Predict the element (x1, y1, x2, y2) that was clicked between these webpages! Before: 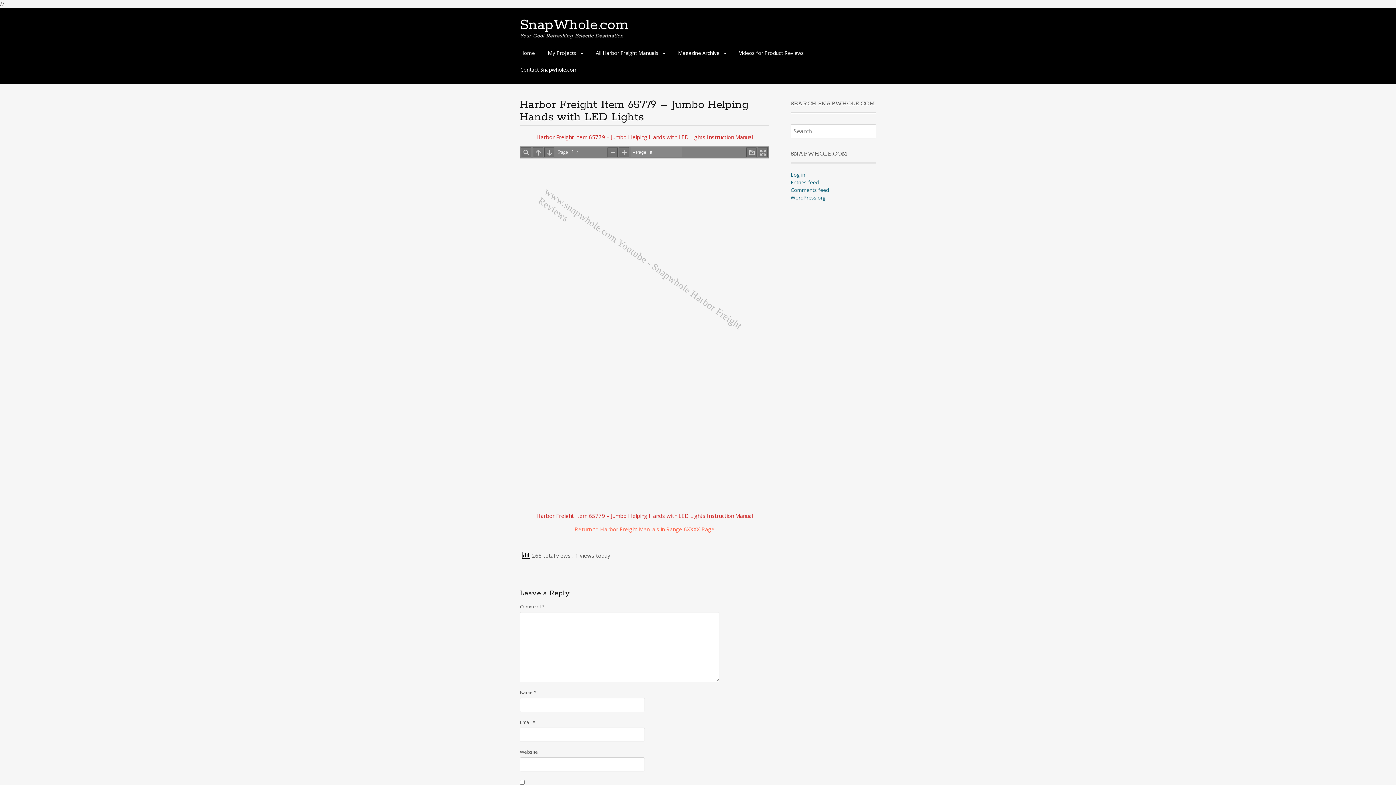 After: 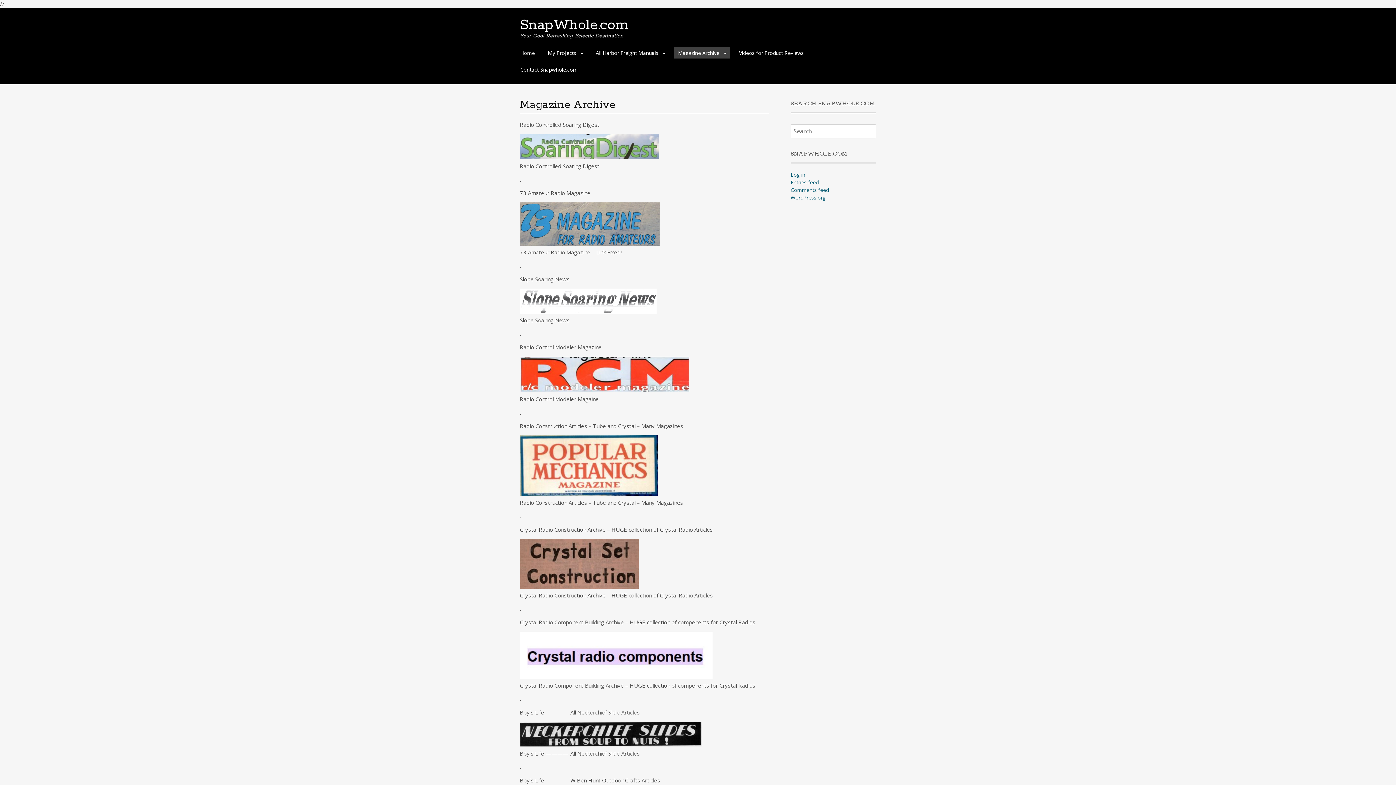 Action: label: Magazine Archive bbox: (673, 47, 730, 58)